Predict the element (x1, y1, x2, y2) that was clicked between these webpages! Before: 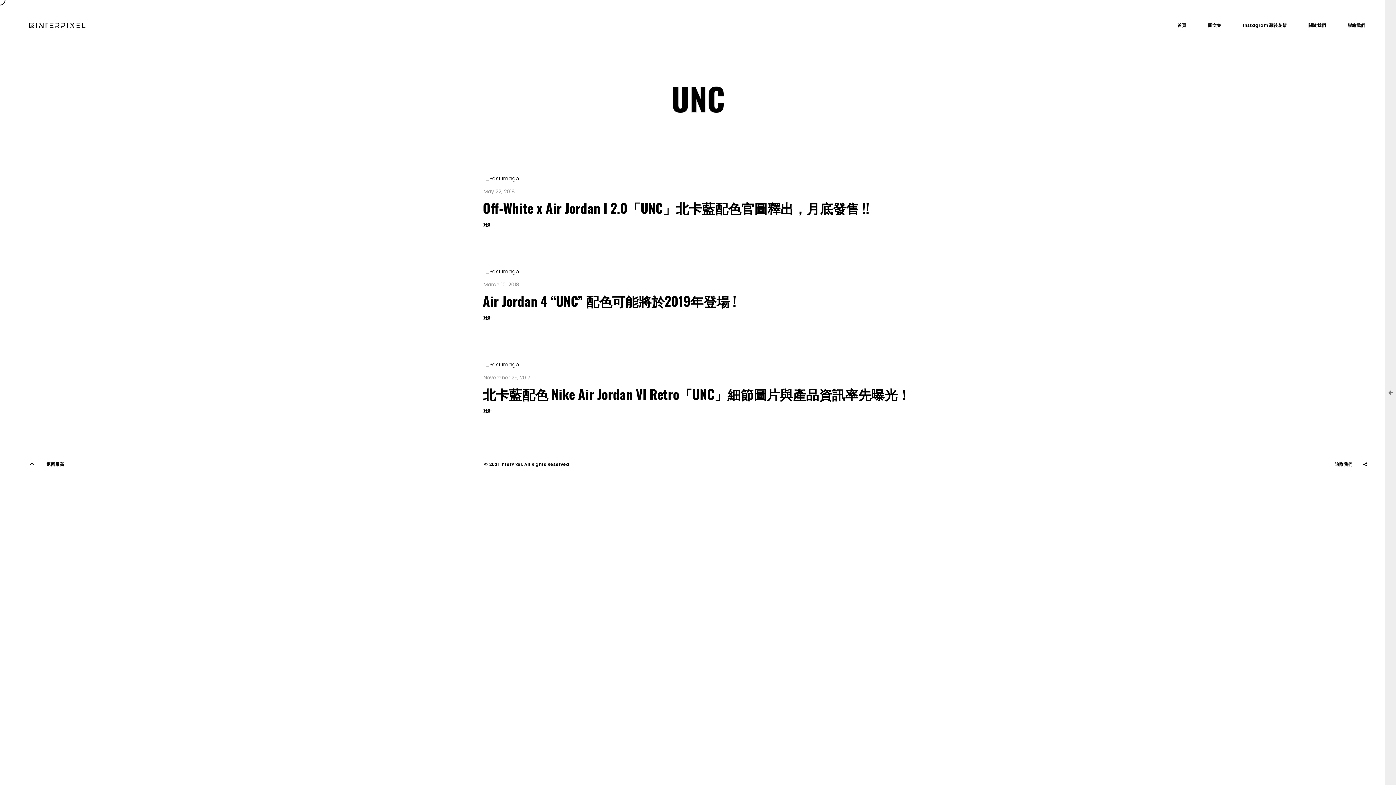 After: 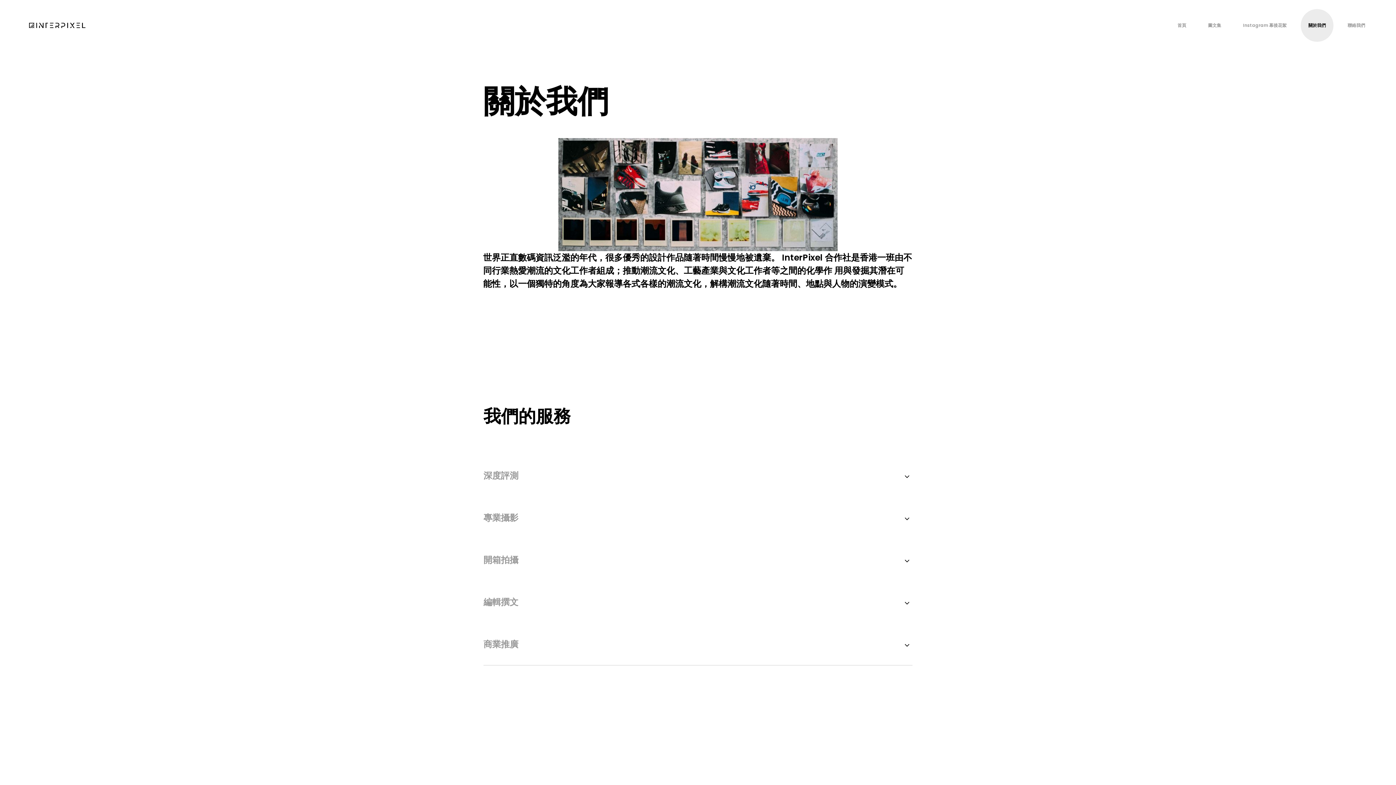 Action: bbox: (1306, 21, 1328, 29) label: 關於我們